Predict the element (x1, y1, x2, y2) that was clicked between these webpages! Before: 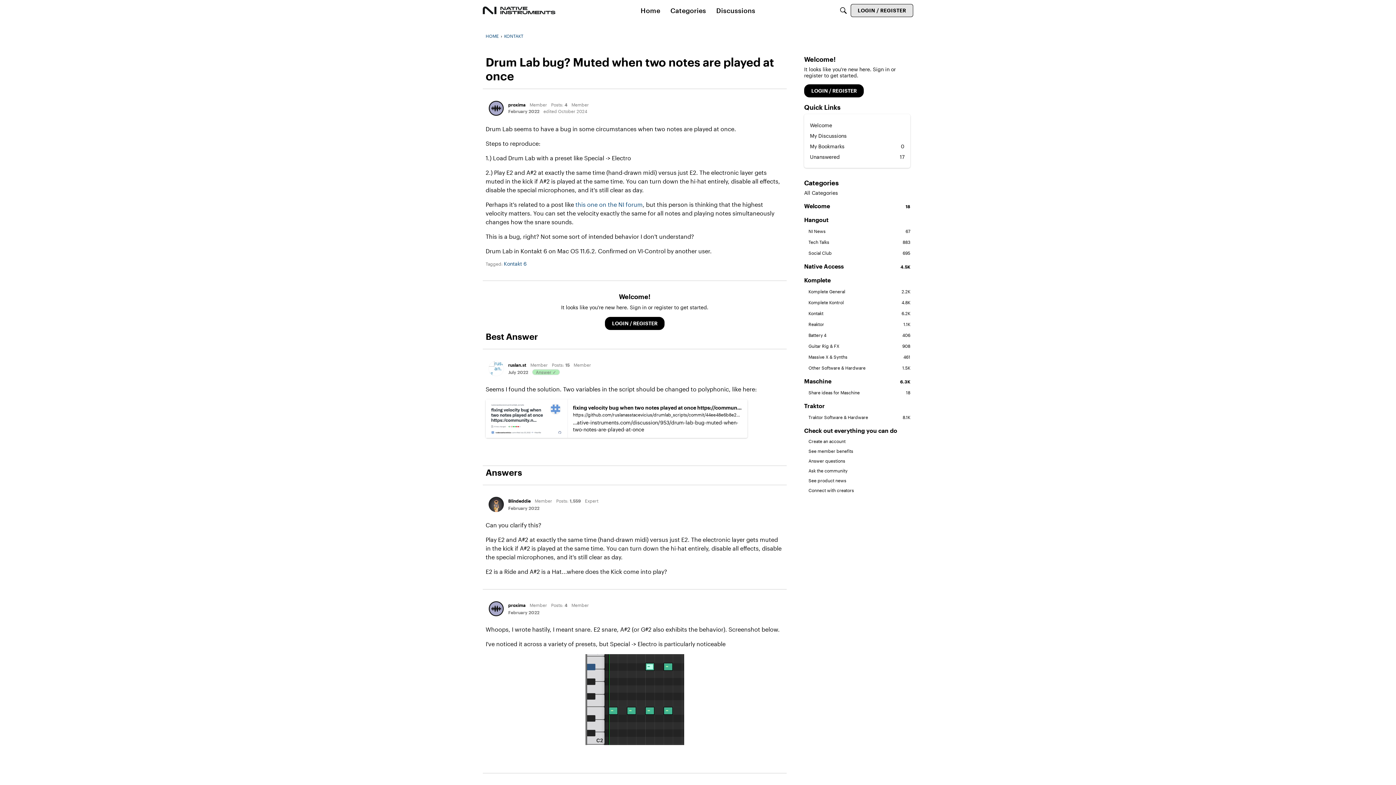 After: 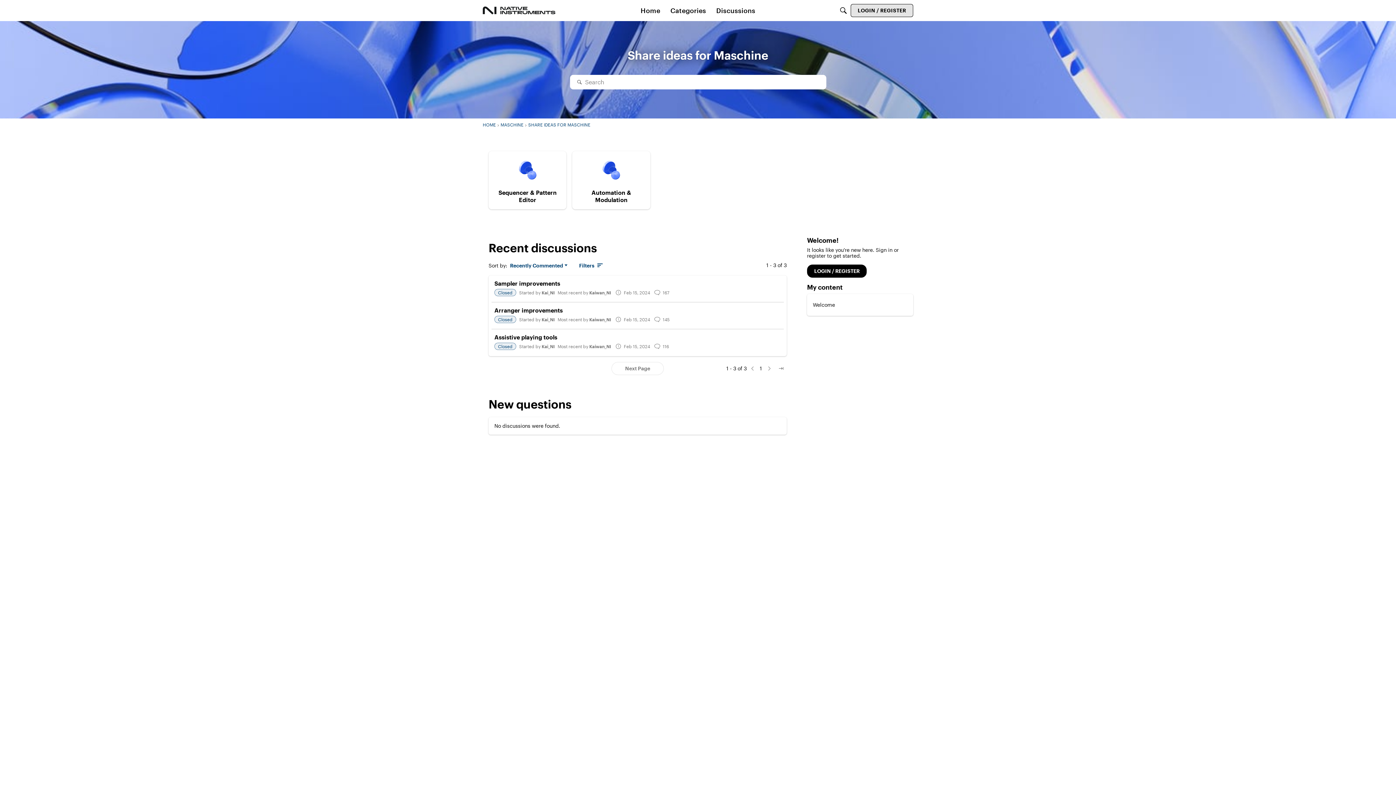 Action: bbox: (804, 389, 910, 396) label: 18
Share ideas for Maschine